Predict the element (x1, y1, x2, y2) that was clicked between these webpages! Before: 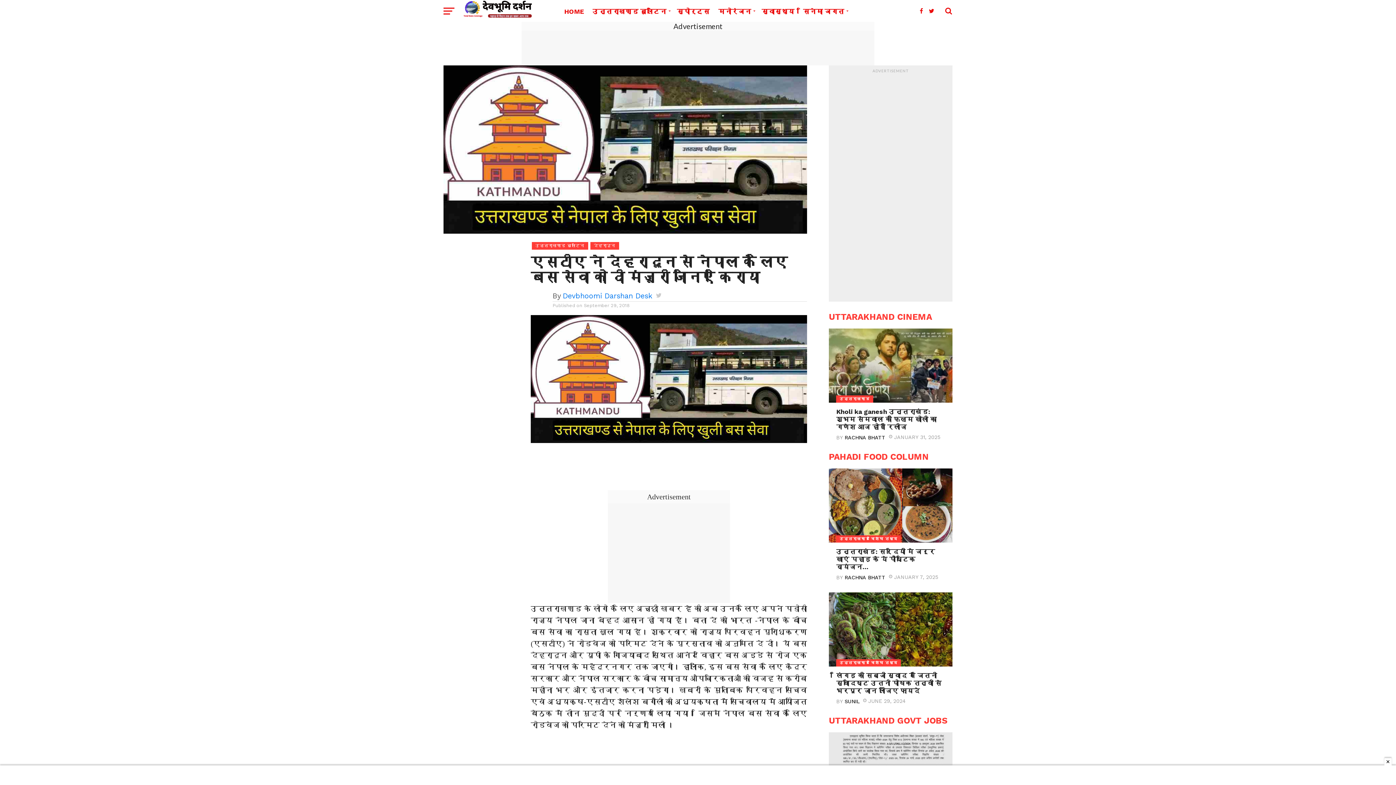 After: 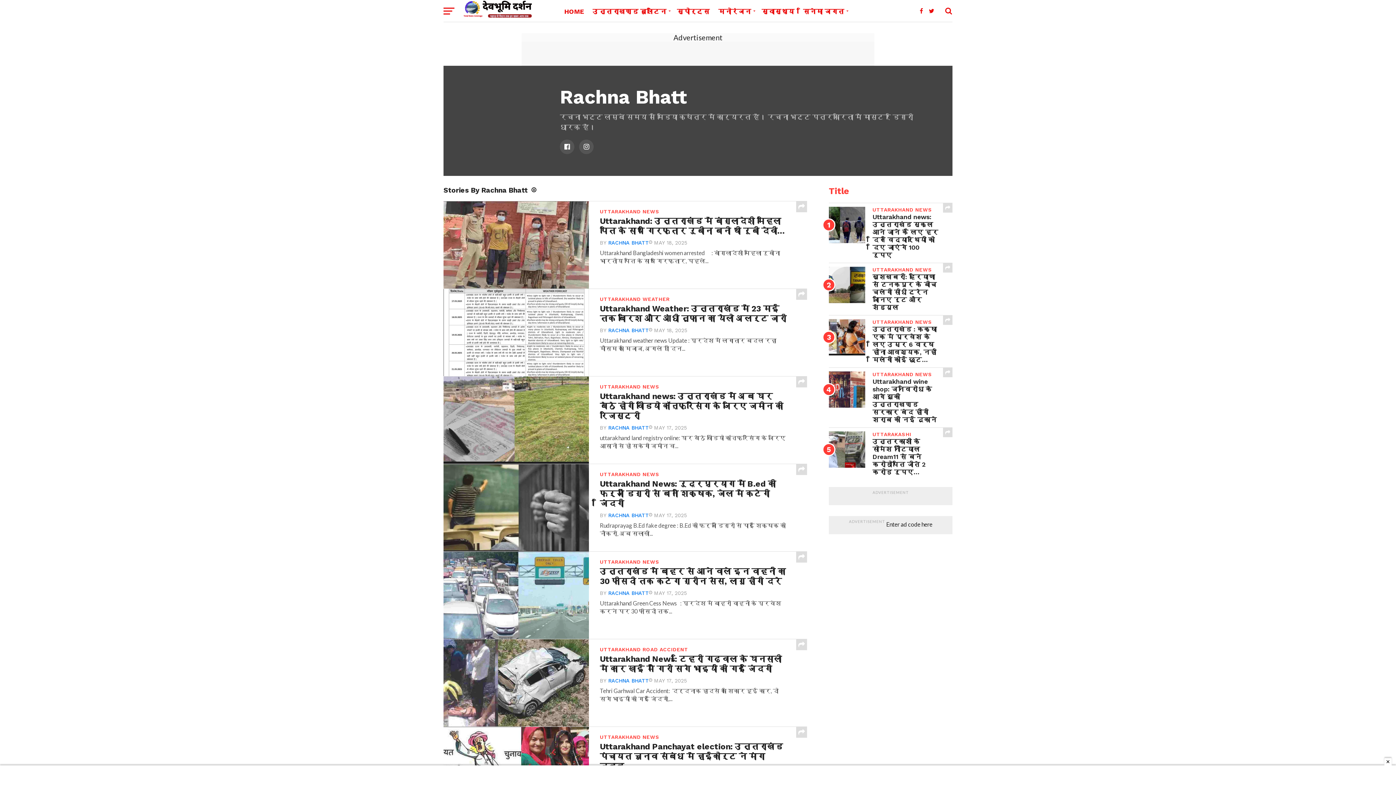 Action: bbox: (844, 574, 885, 580) label: RACHNA BHATT